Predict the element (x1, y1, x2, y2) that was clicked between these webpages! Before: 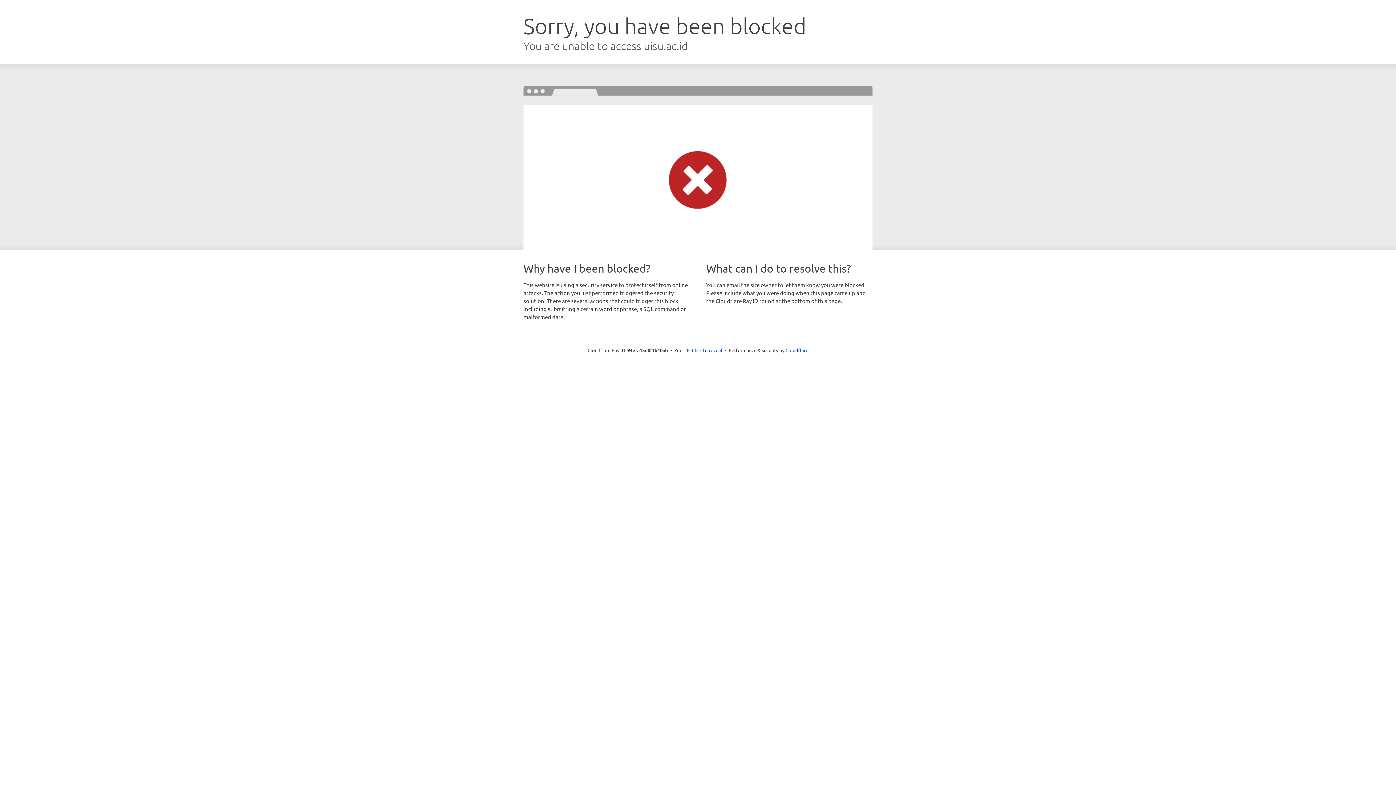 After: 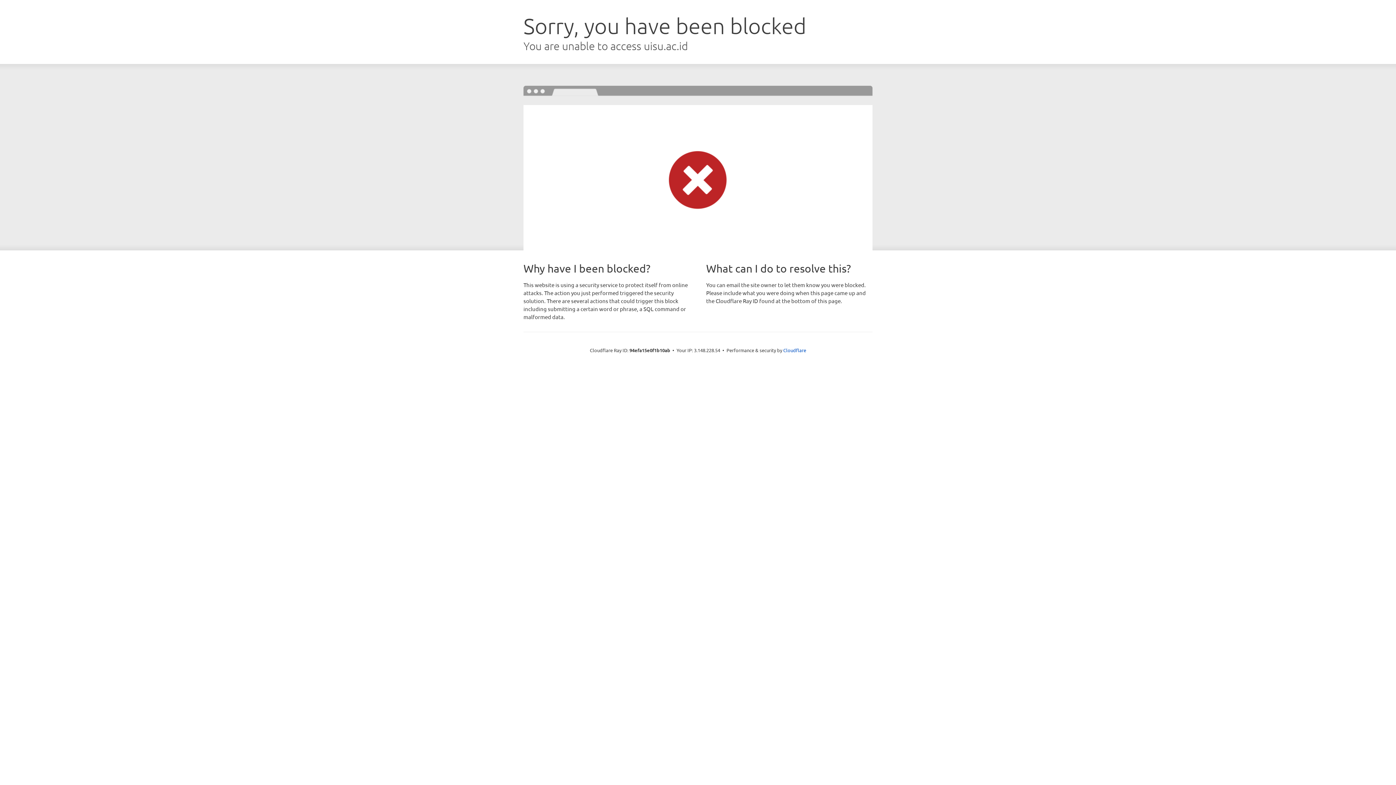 Action: label: Click to reveal bbox: (692, 346, 722, 353)